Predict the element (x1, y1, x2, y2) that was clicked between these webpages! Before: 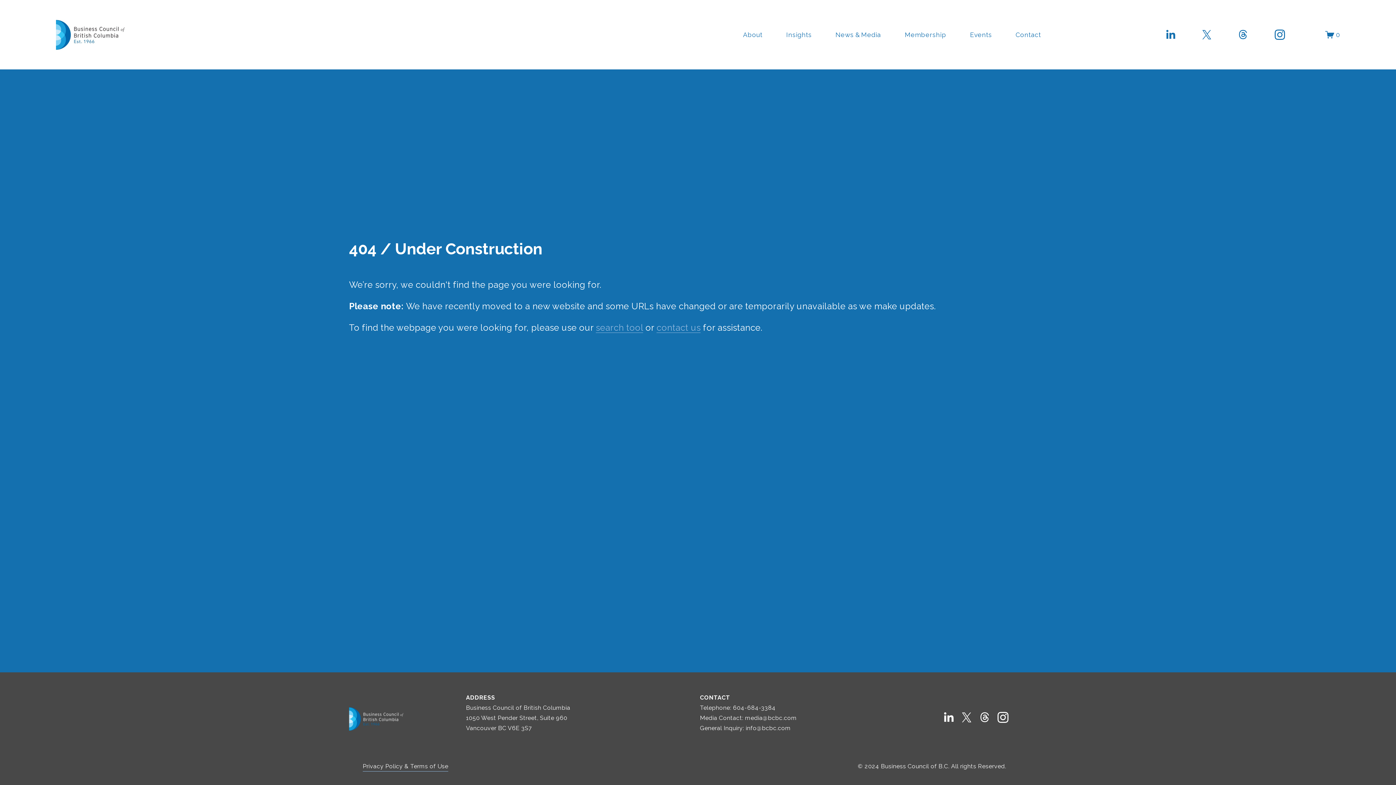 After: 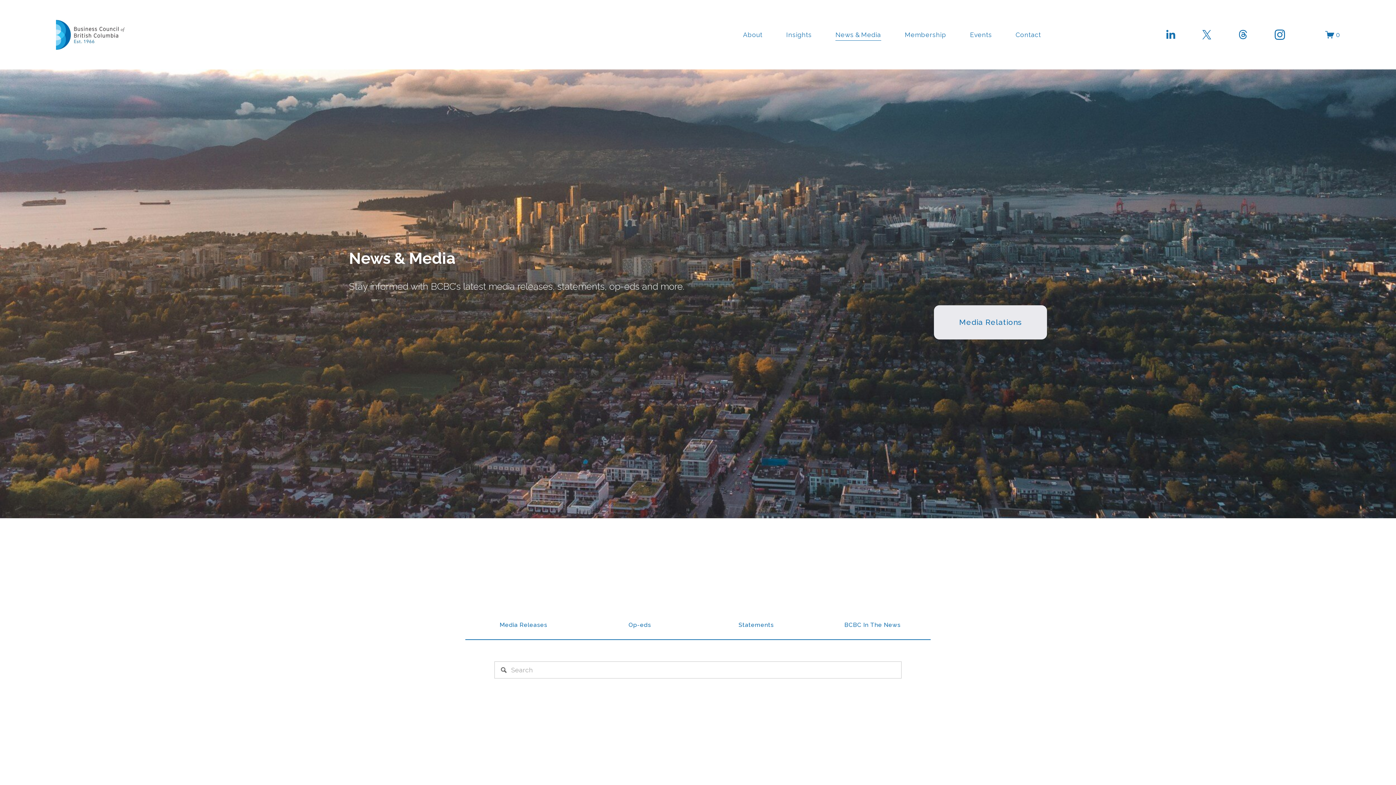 Action: label: News & Media bbox: (835, 28, 881, 41)